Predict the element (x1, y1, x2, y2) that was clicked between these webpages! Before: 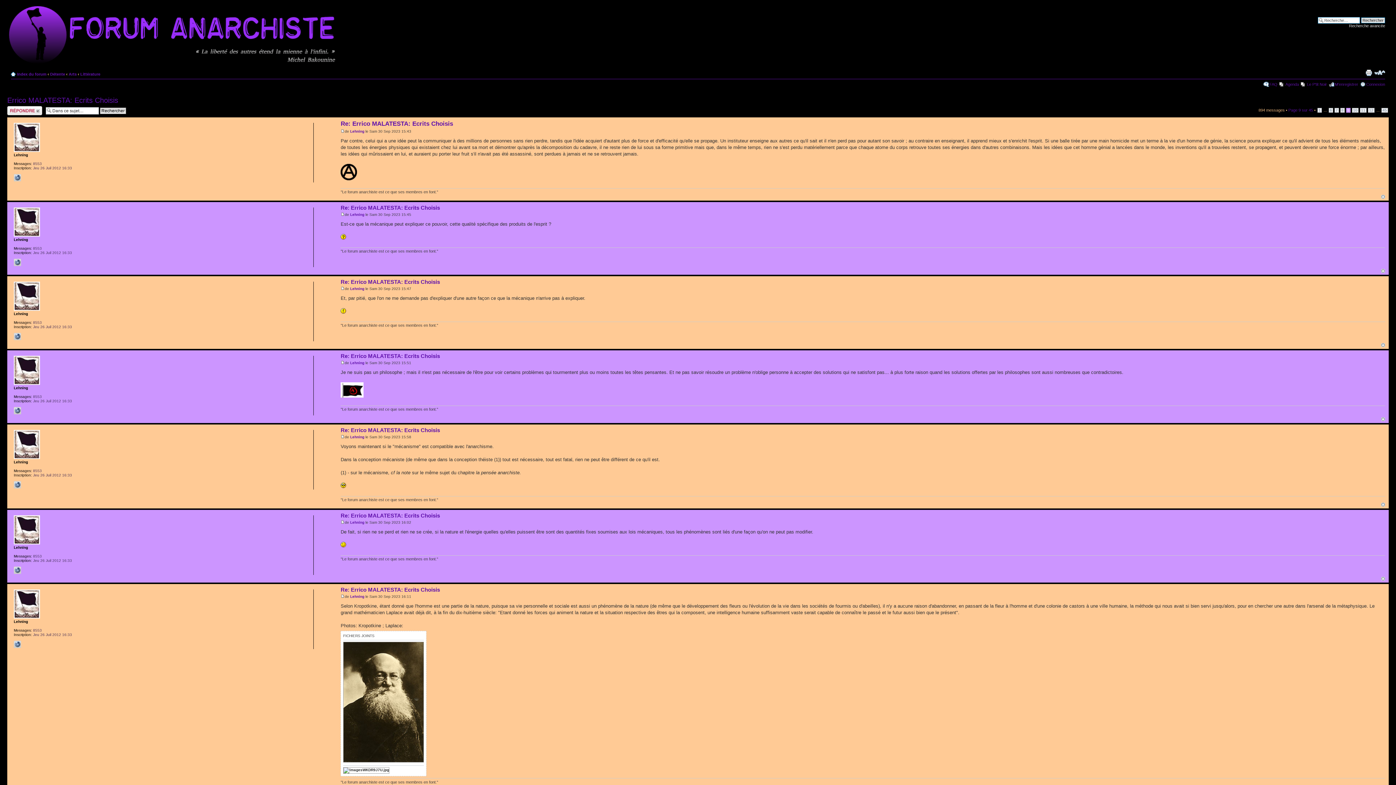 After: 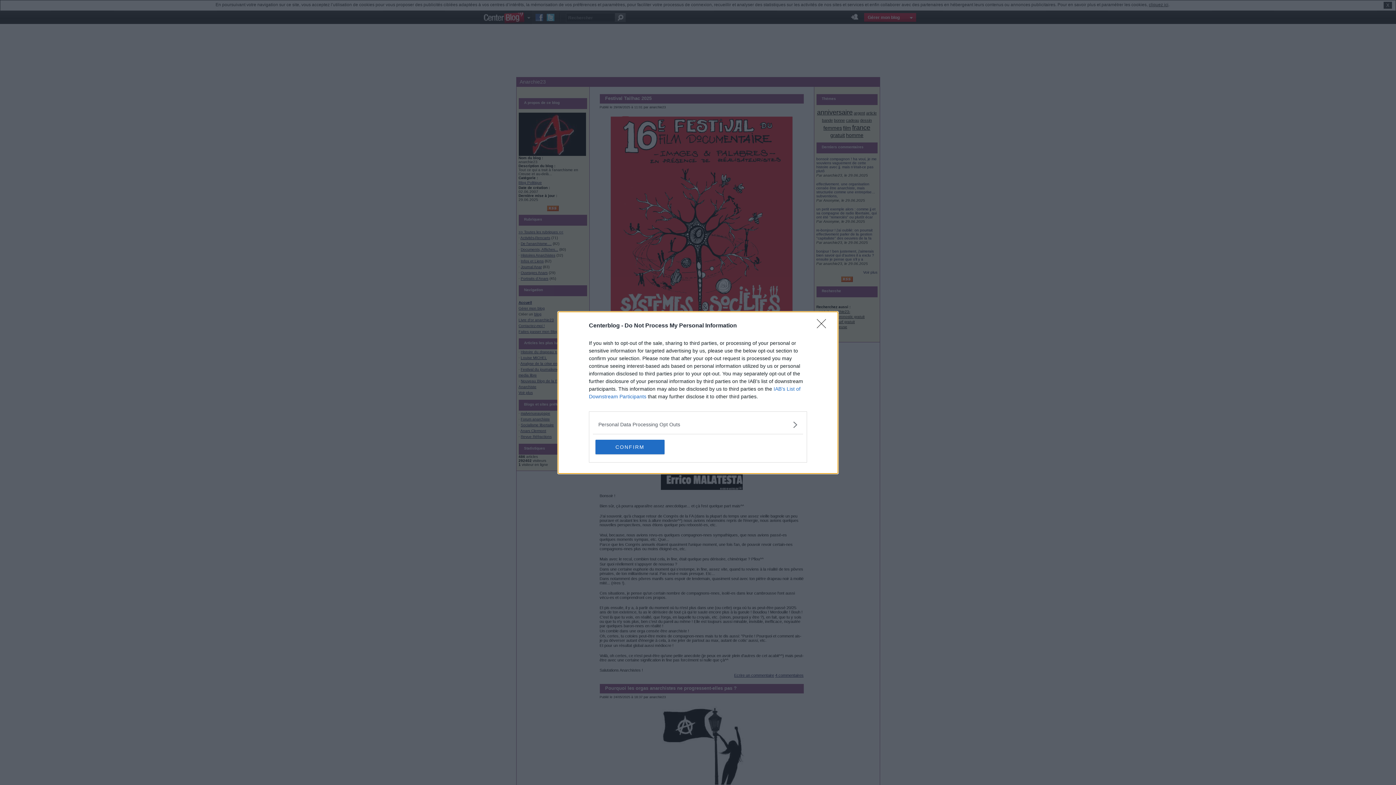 Action: bbox: (13, 174, 21, 181)